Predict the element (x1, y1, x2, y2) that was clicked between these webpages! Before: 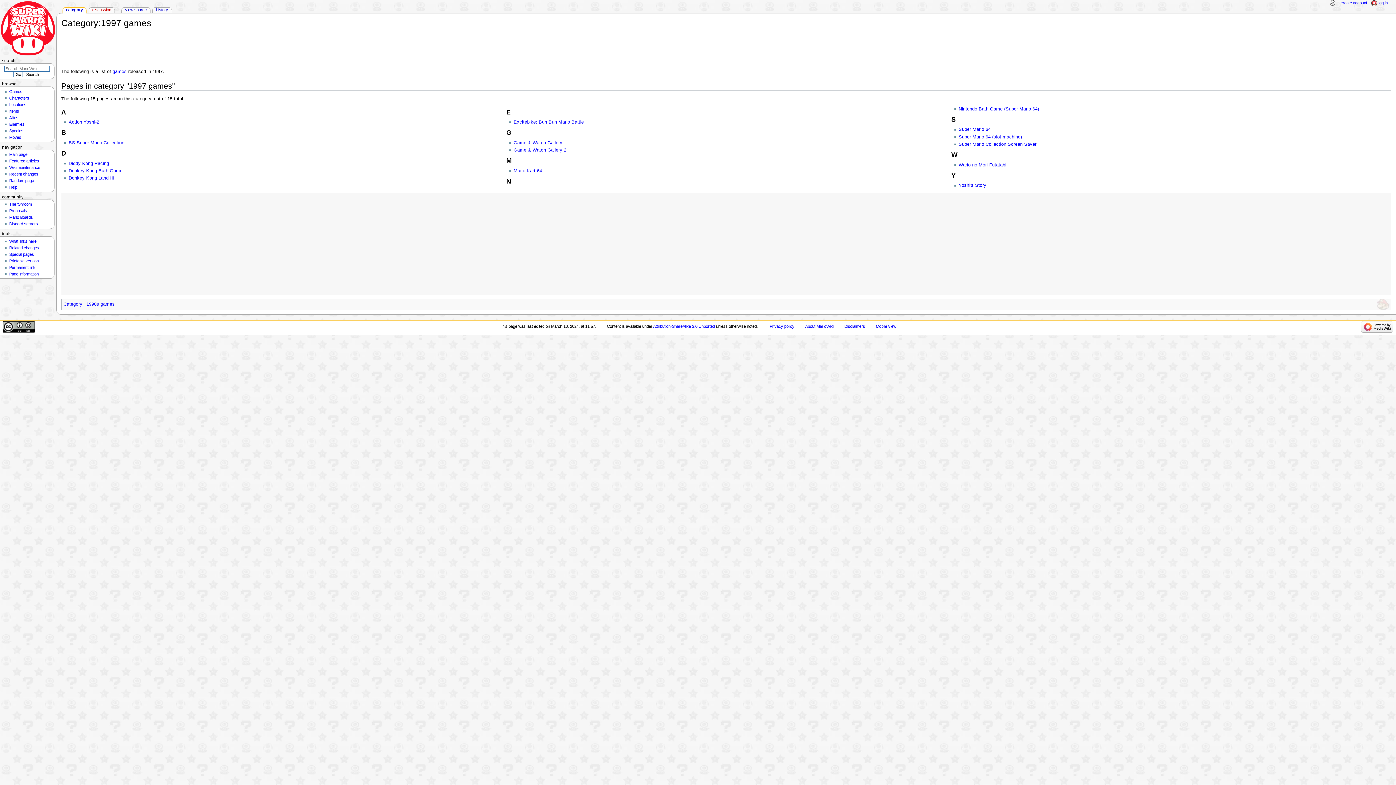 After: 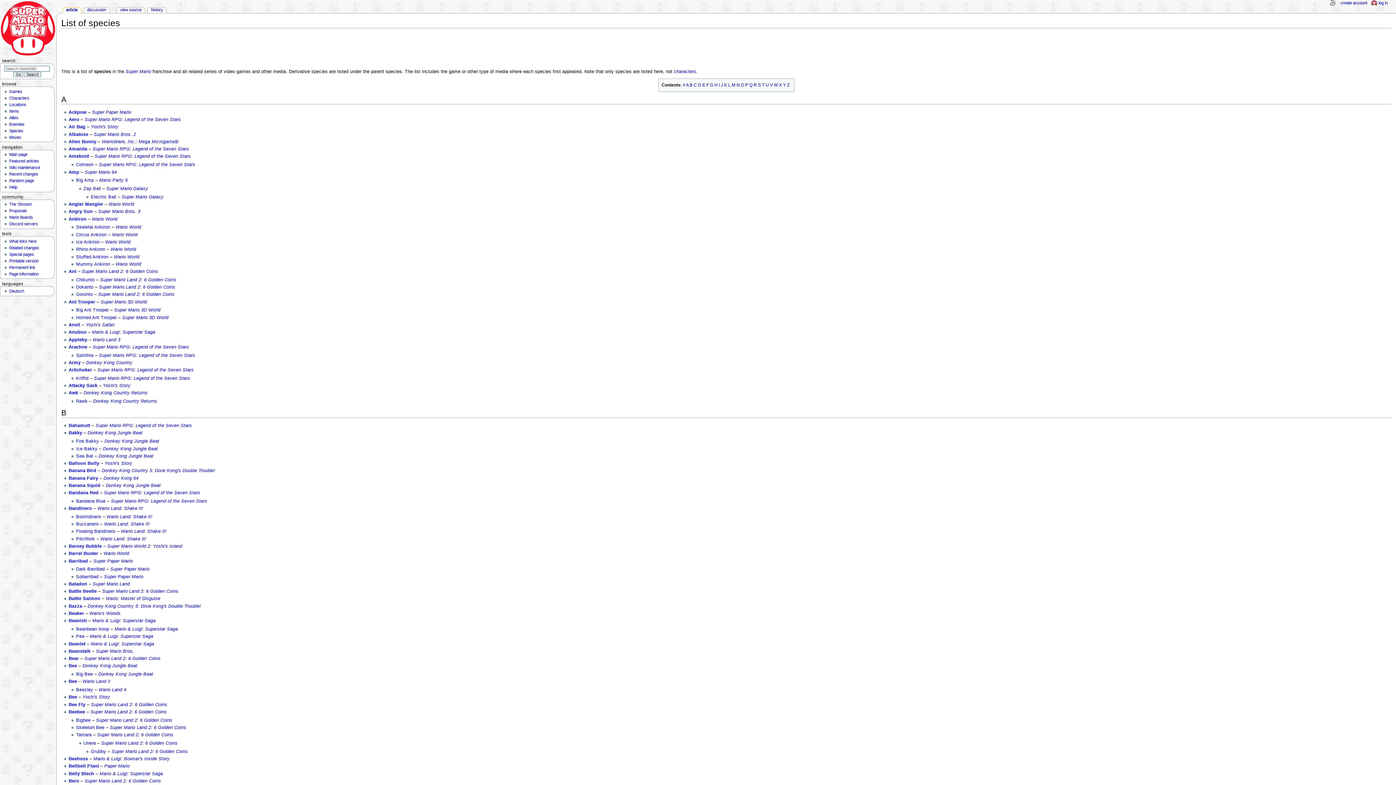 Action: bbox: (9, 128, 23, 132) label: Species